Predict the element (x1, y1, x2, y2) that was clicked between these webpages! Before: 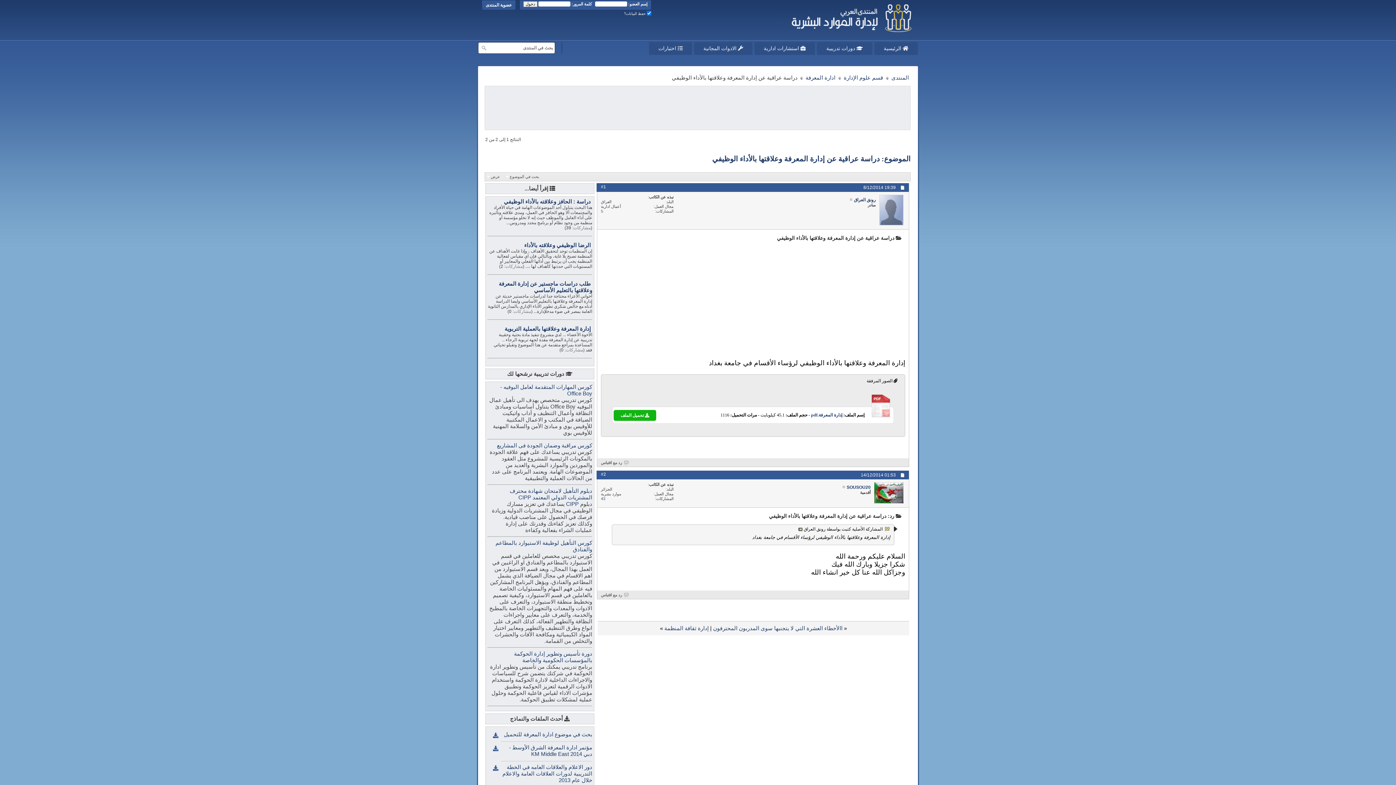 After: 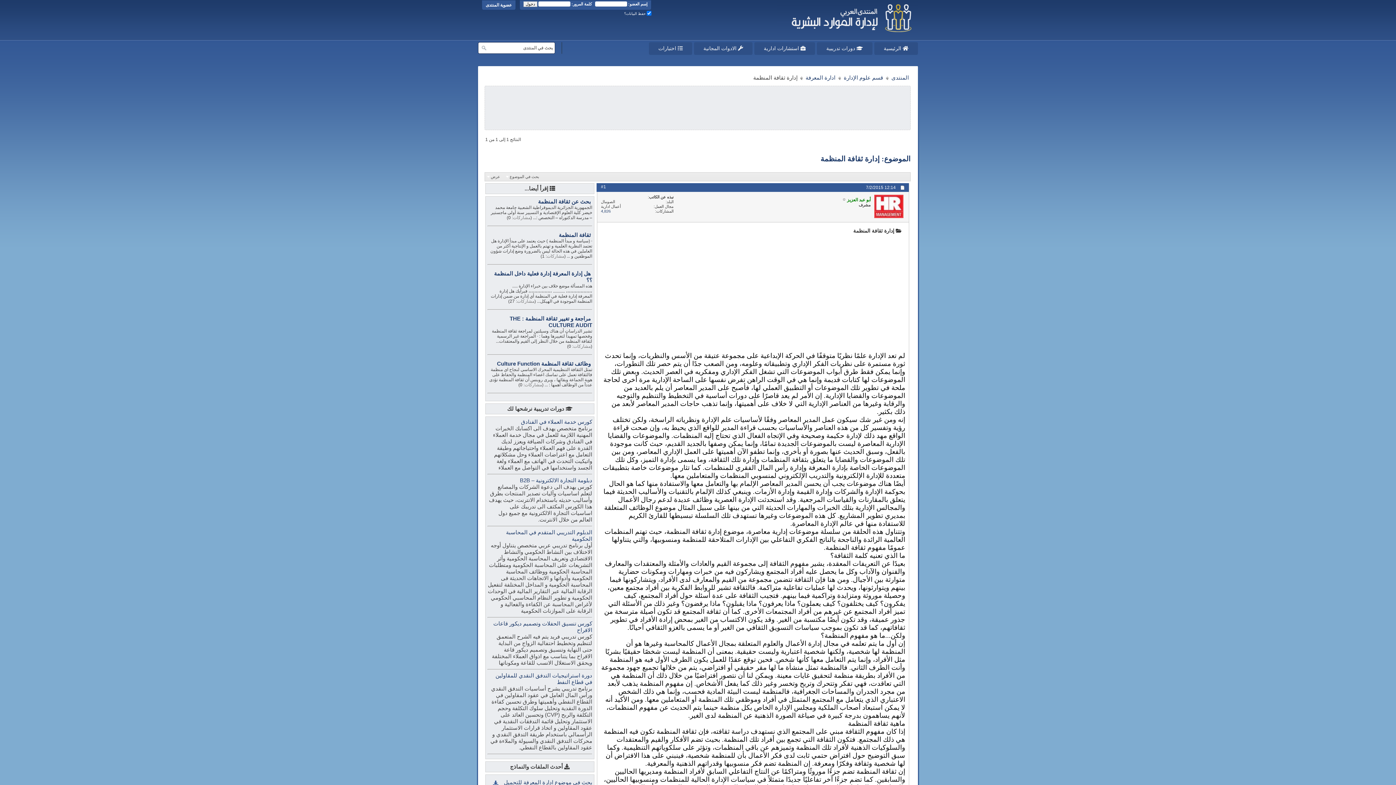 Action: label: إدارة ثقافة المنظمة bbox: (664, 625, 708, 631)